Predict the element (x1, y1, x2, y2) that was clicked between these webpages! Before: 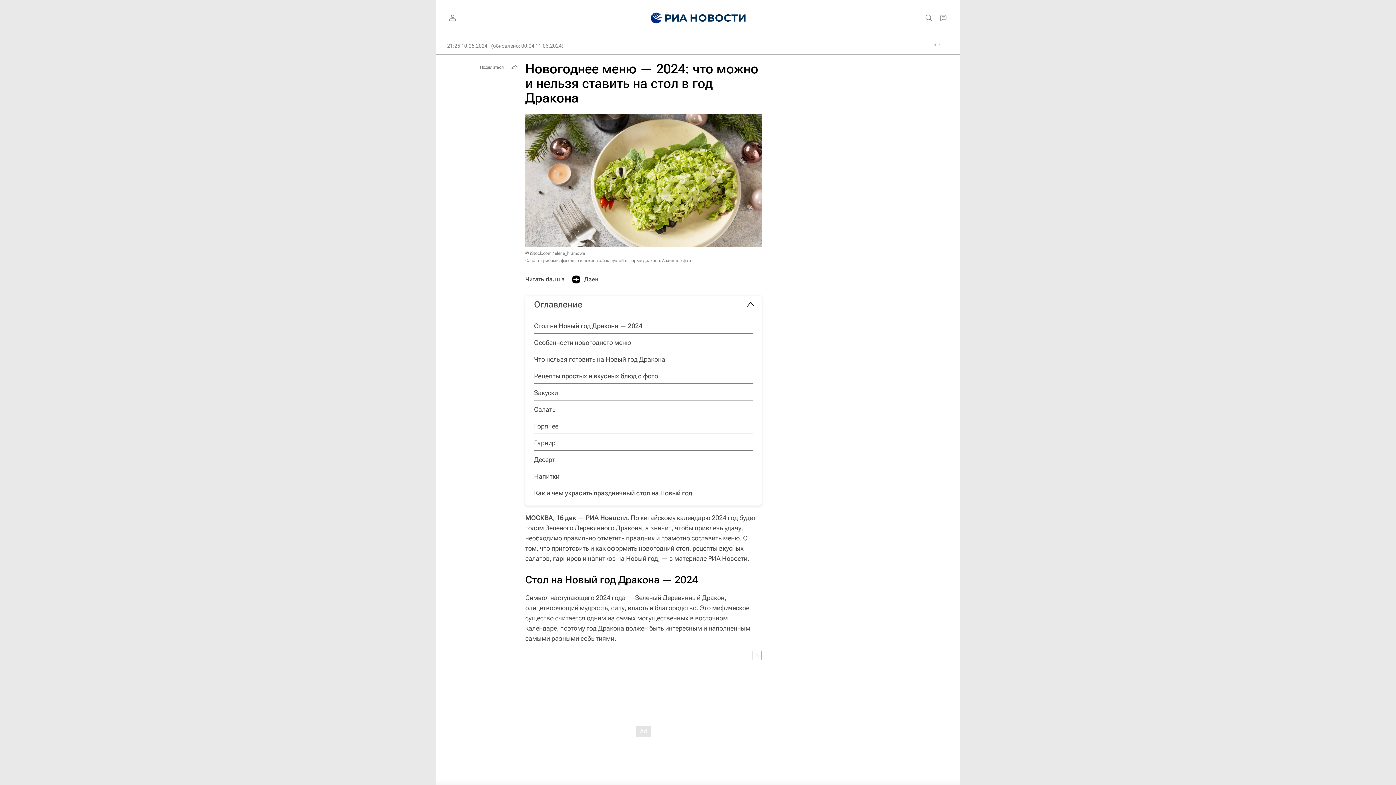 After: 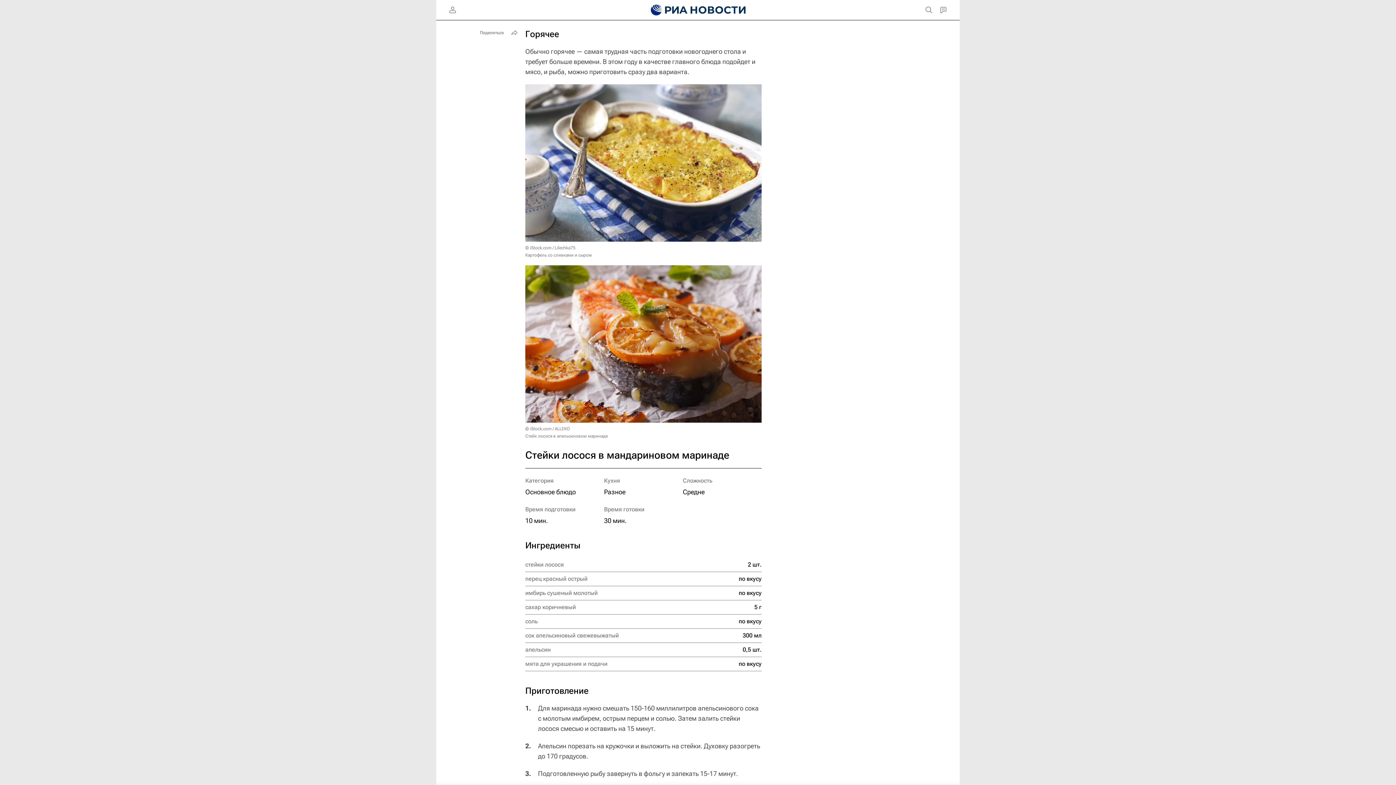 Action: label: Горячее bbox: (534, 422, 558, 430)